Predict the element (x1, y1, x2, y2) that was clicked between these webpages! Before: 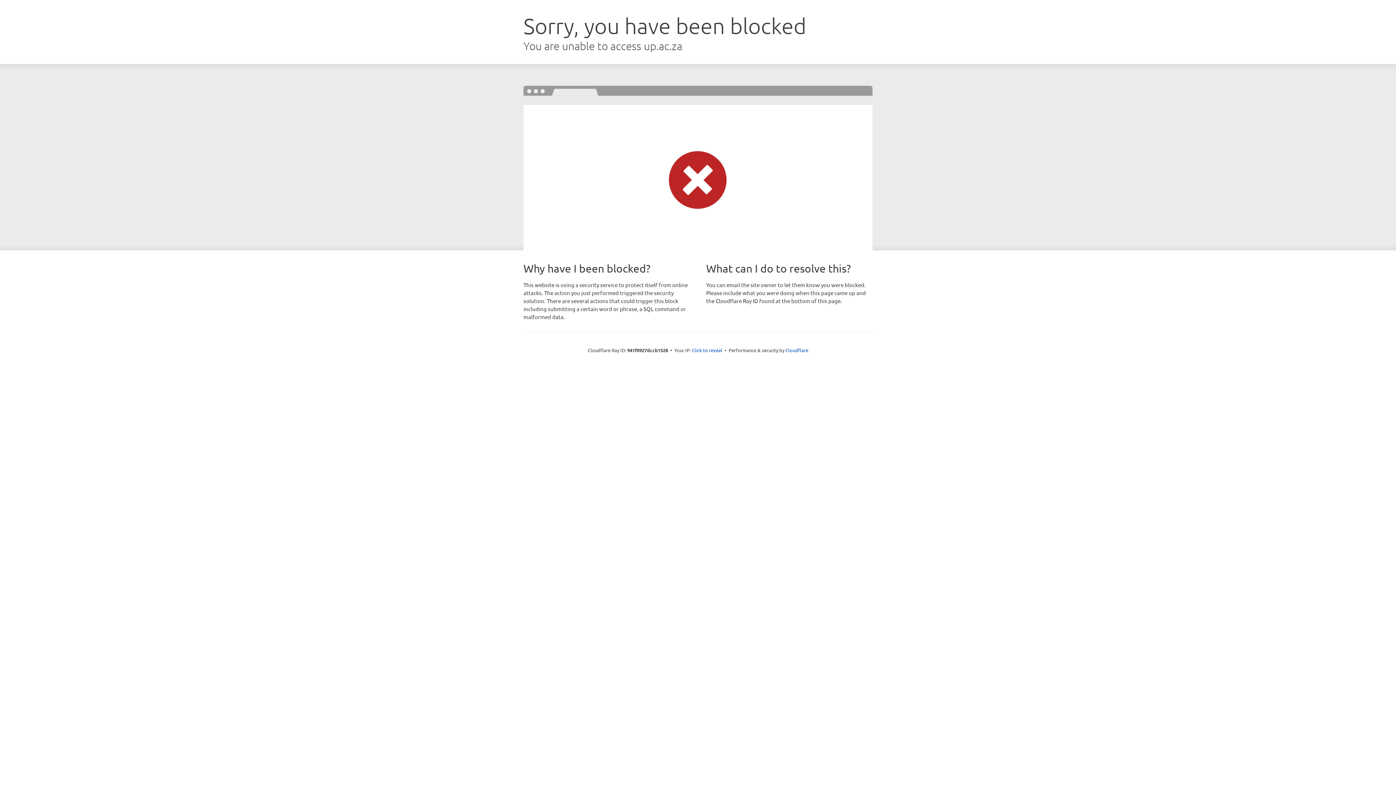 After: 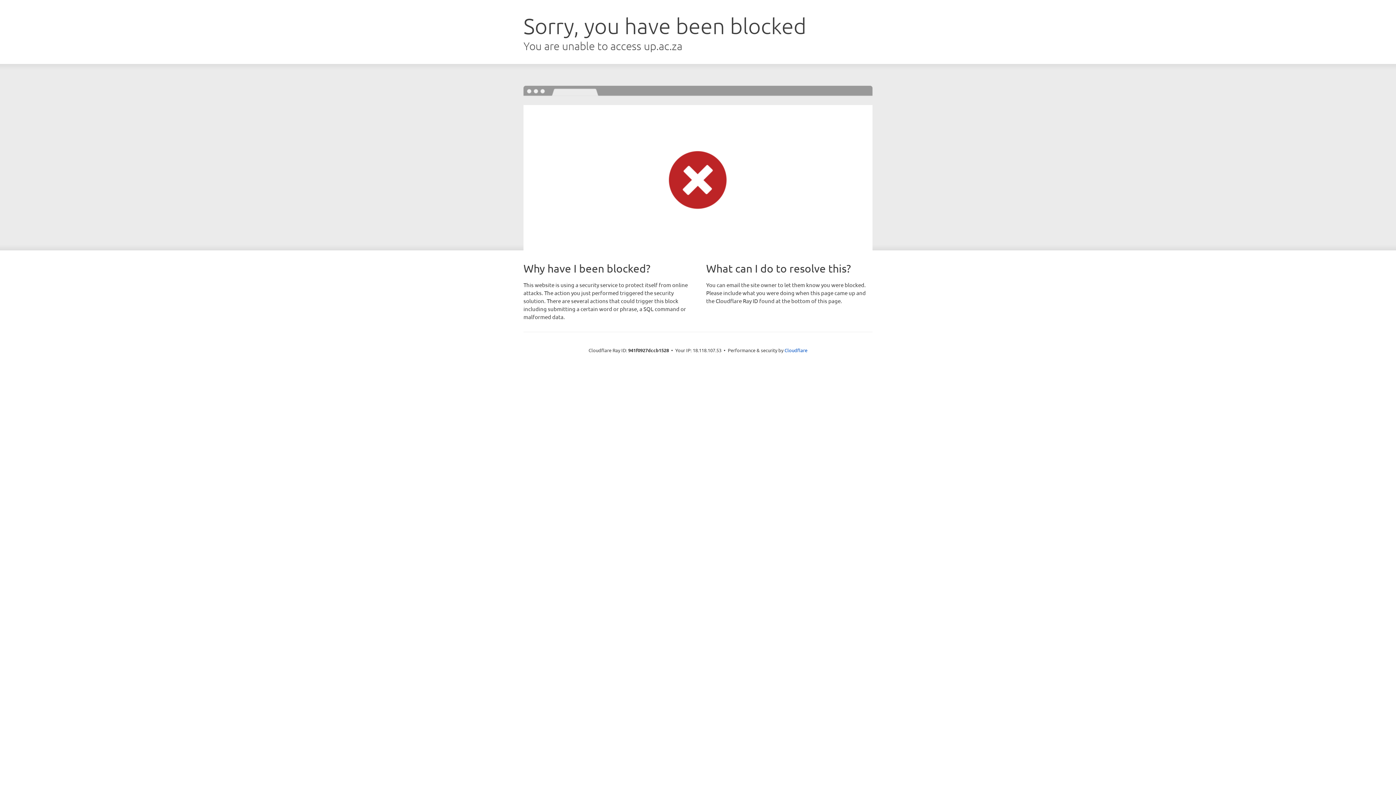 Action: bbox: (692, 346, 722, 353) label: Click to reveal